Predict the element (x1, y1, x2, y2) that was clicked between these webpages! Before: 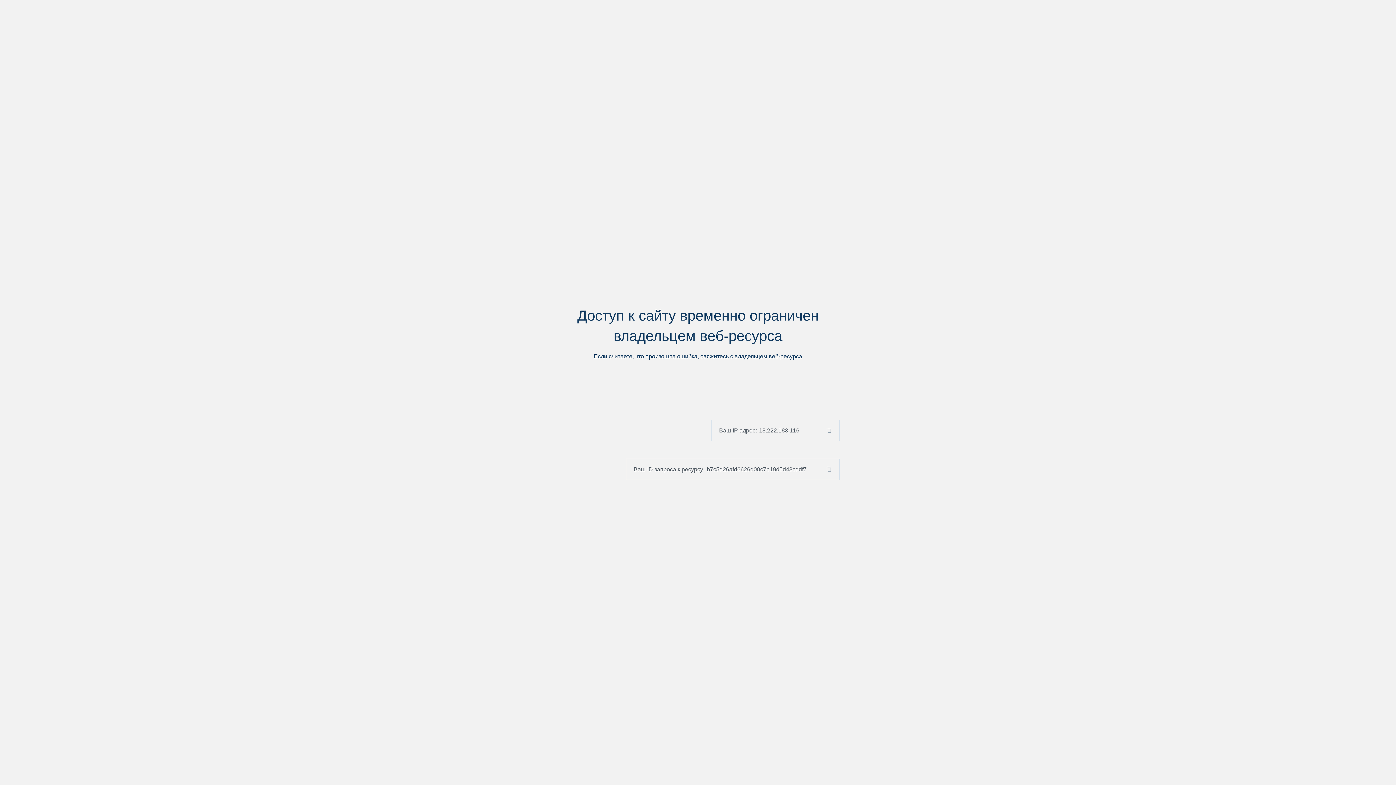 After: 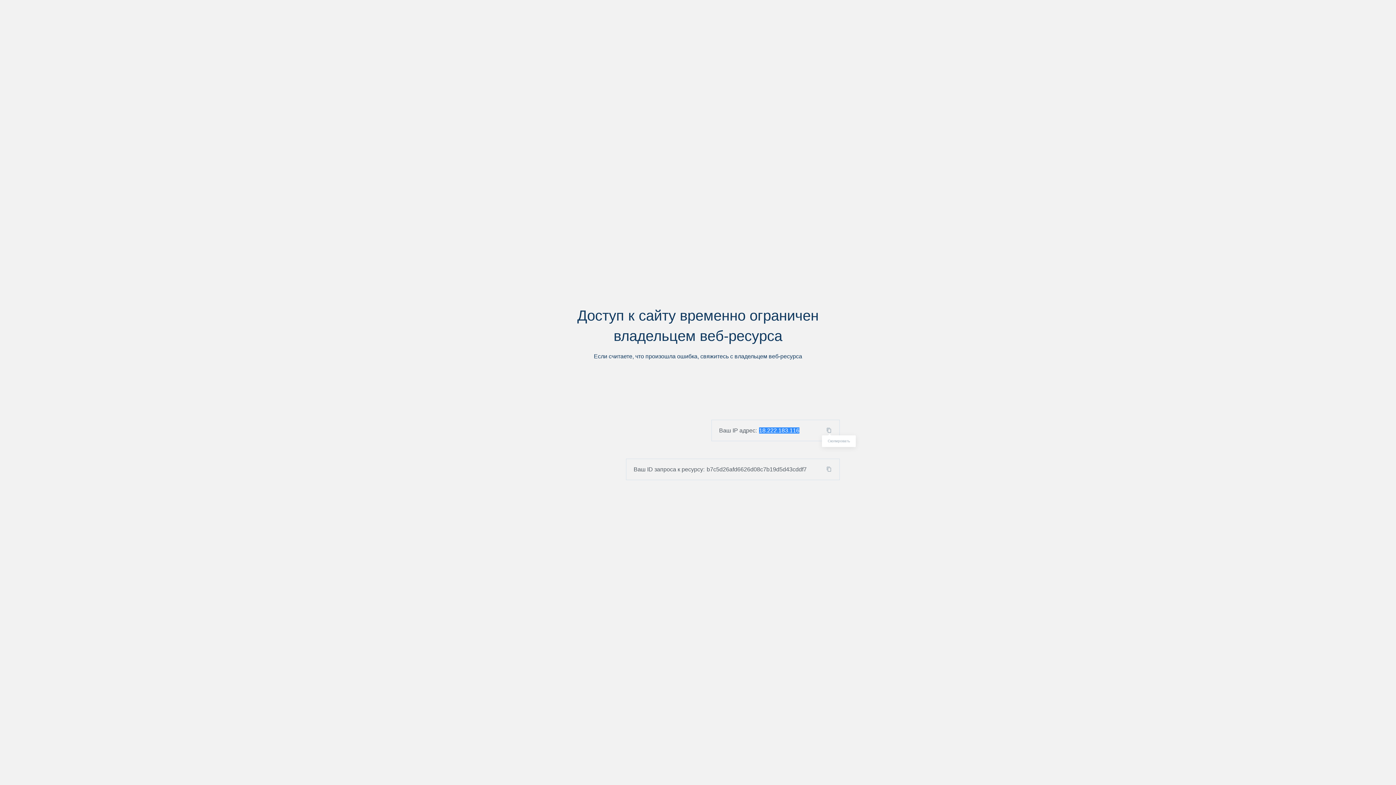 Action: bbox: (824, 427, 839, 433)